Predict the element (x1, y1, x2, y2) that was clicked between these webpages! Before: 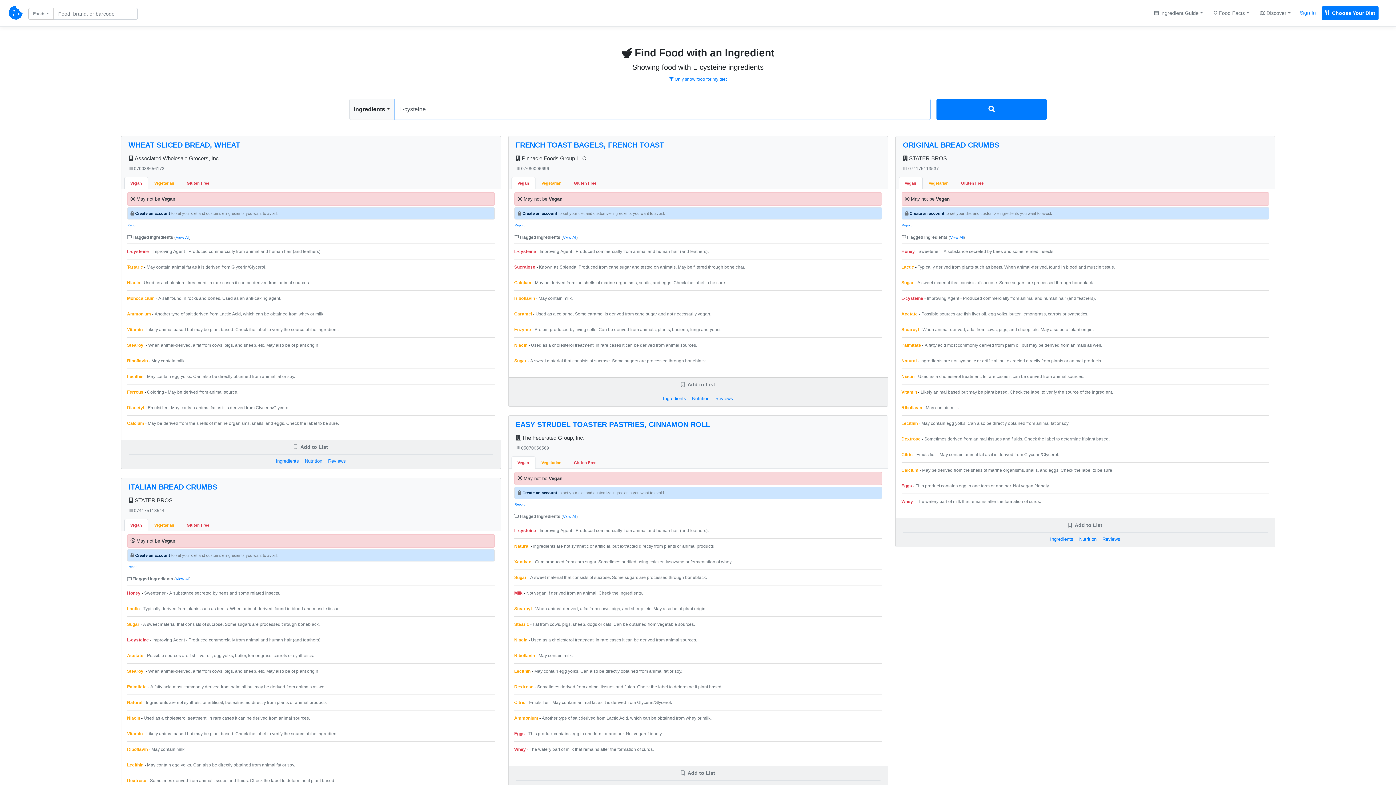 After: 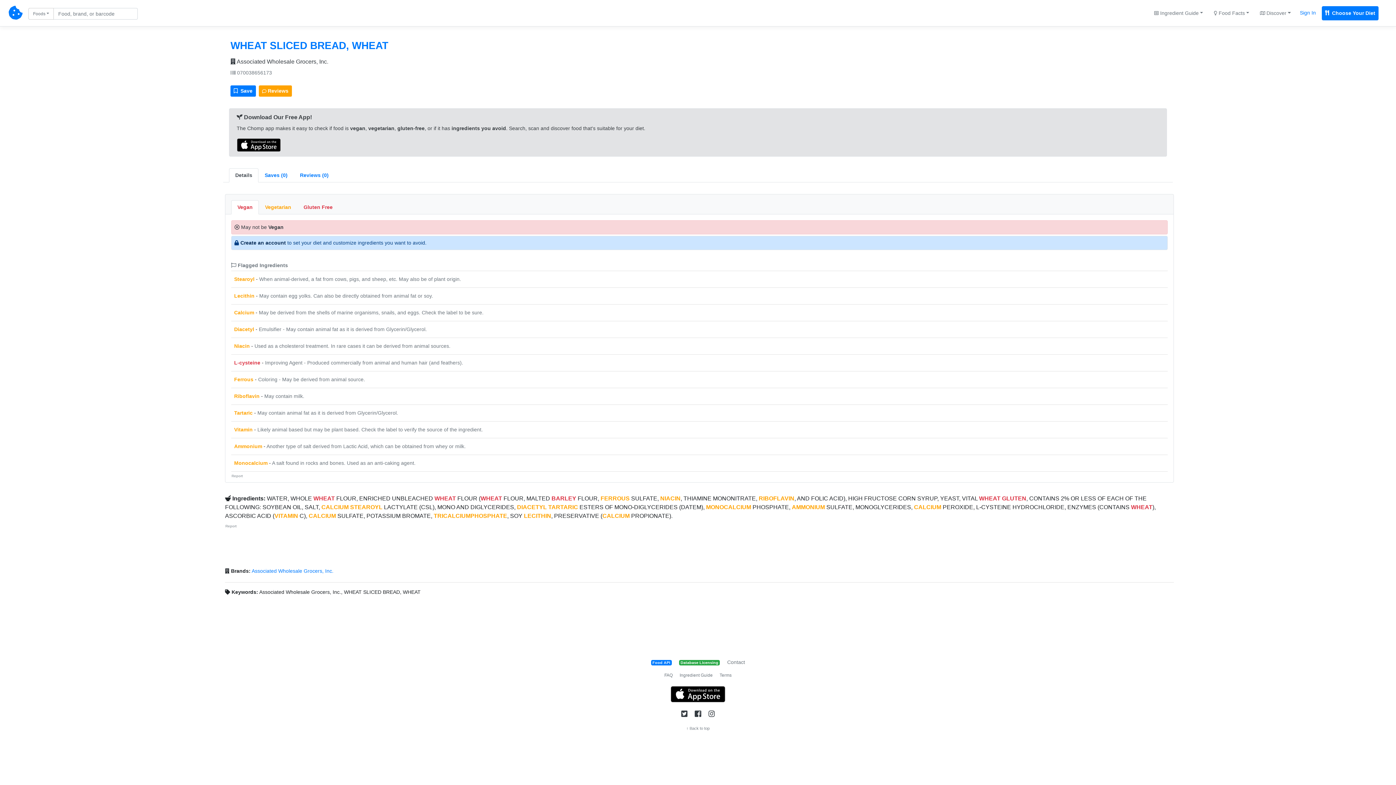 Action: bbox: (128, 166, 164, 171) label:  070038656173